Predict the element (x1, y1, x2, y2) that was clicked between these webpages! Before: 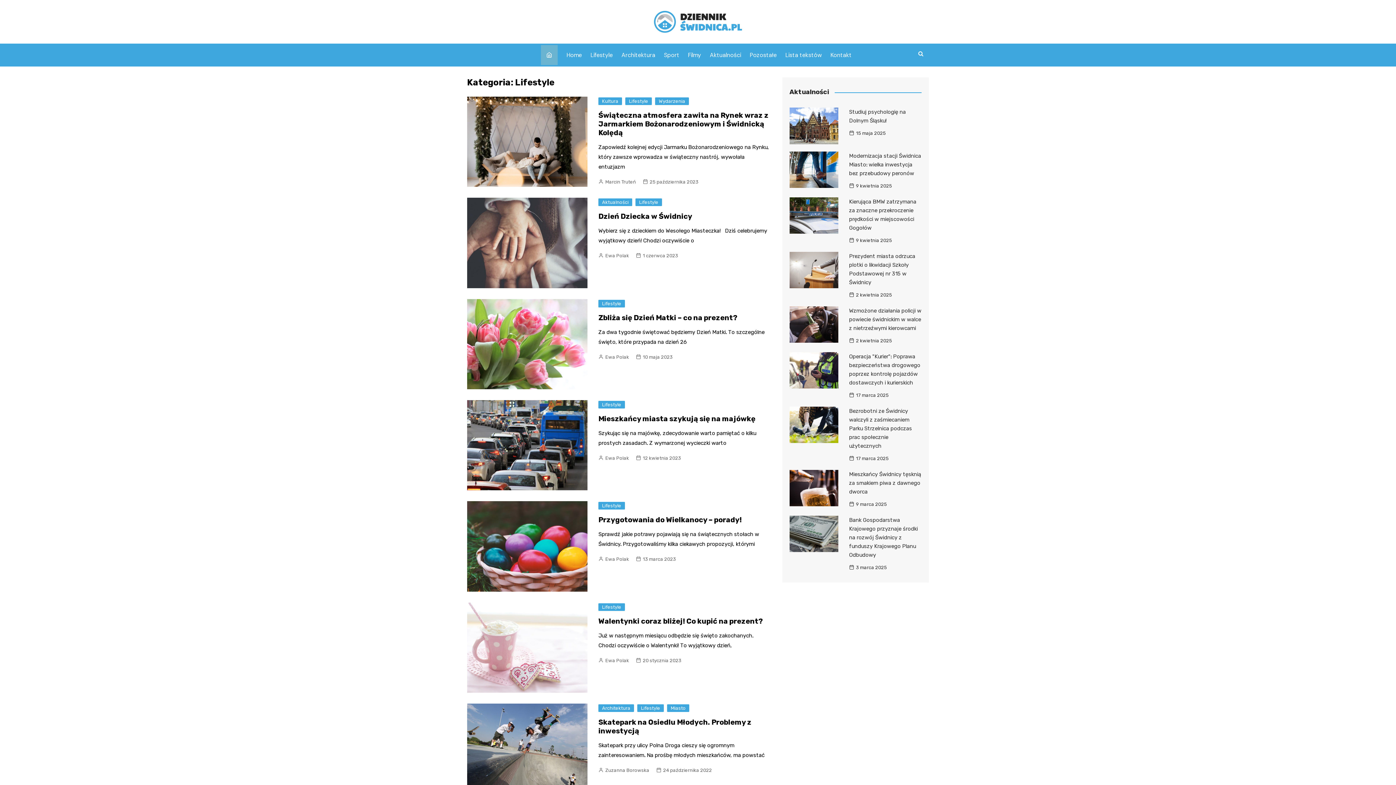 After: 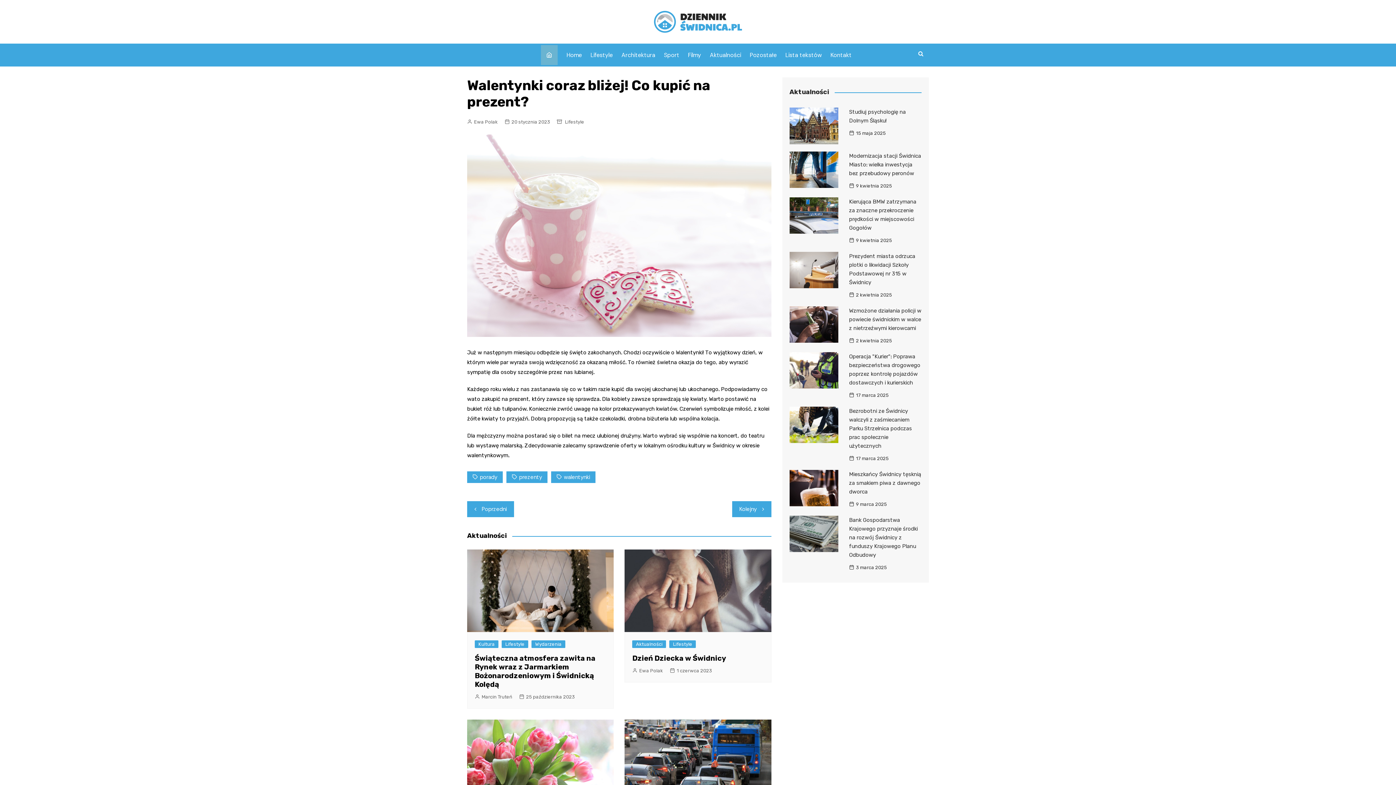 Action: bbox: (467, 602, 587, 693)